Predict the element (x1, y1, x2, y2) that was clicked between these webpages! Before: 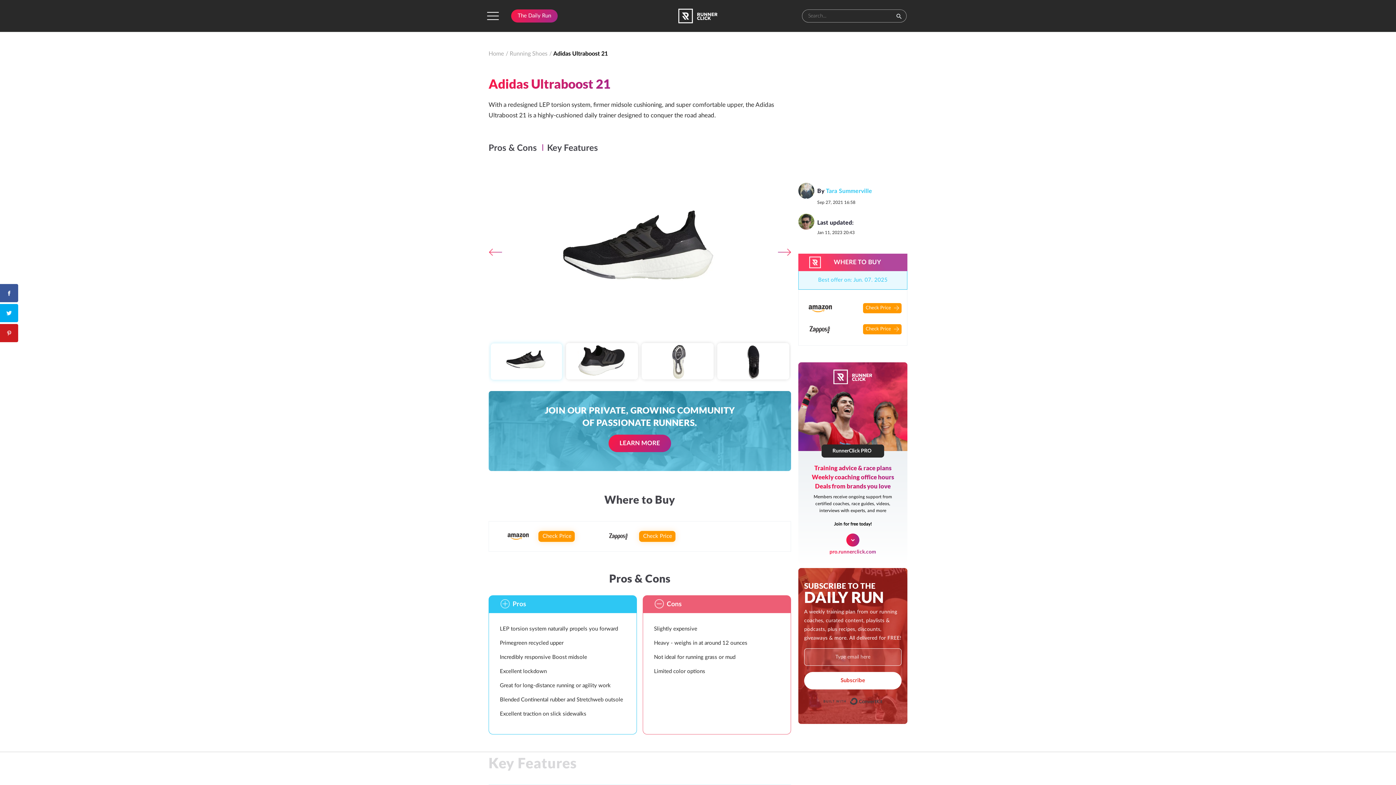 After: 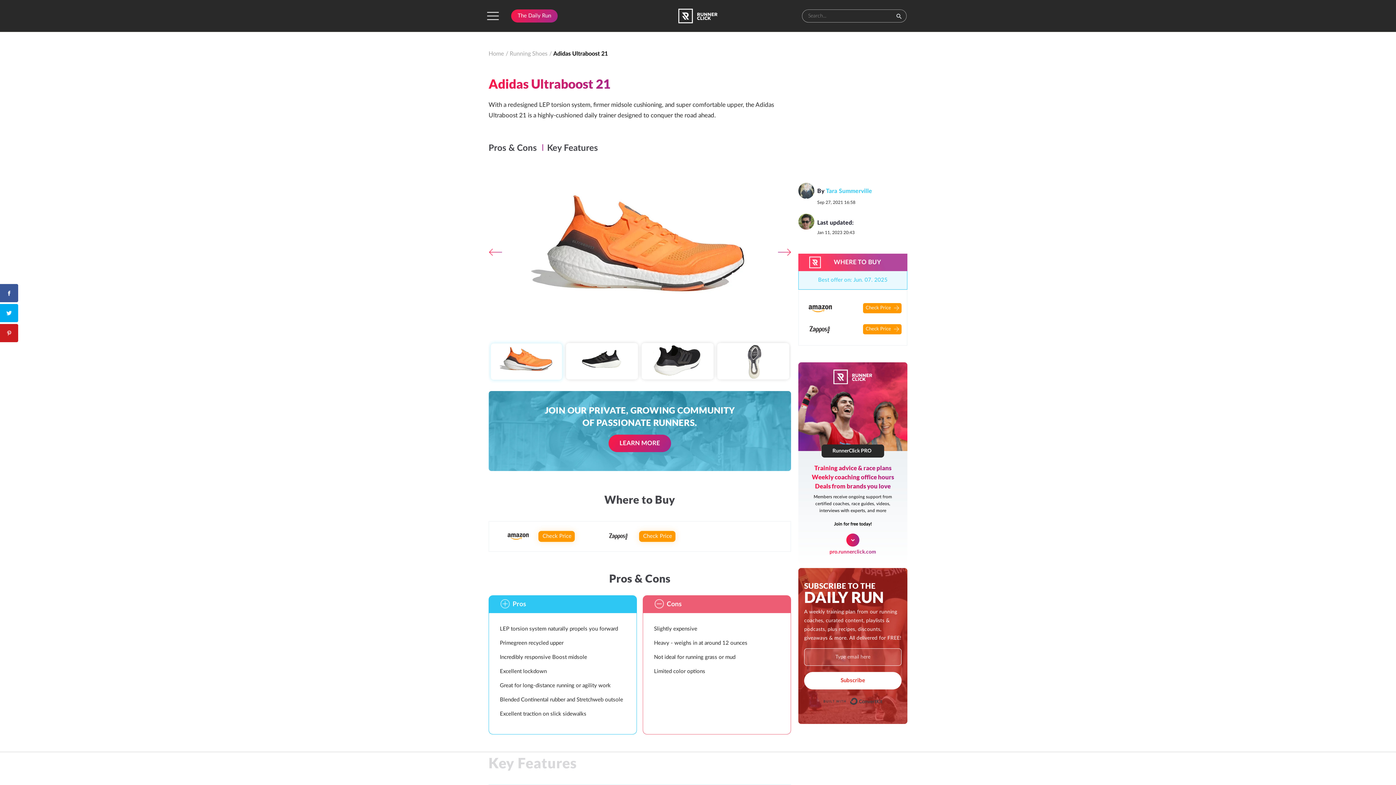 Action: label: Previous slide bbox: (490, 246, 500, 262)